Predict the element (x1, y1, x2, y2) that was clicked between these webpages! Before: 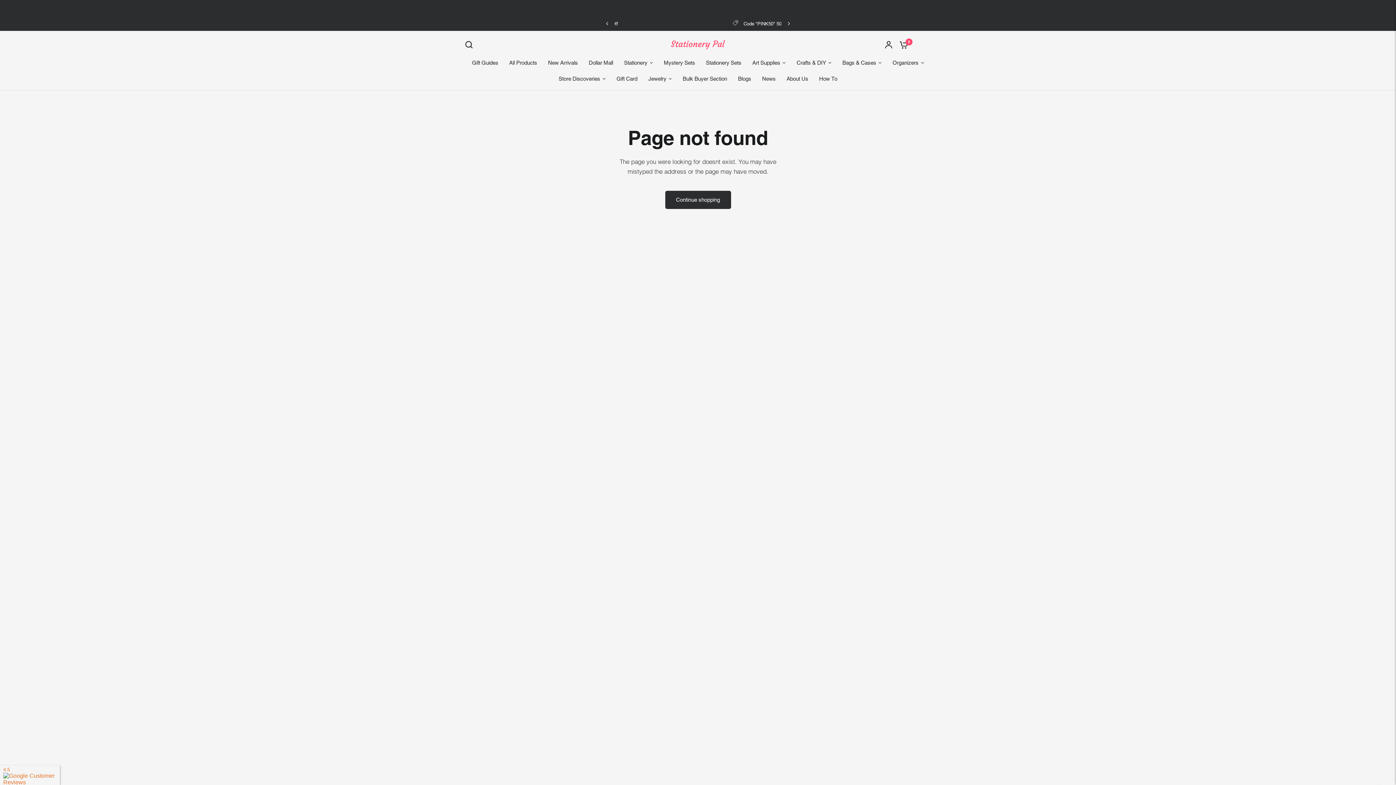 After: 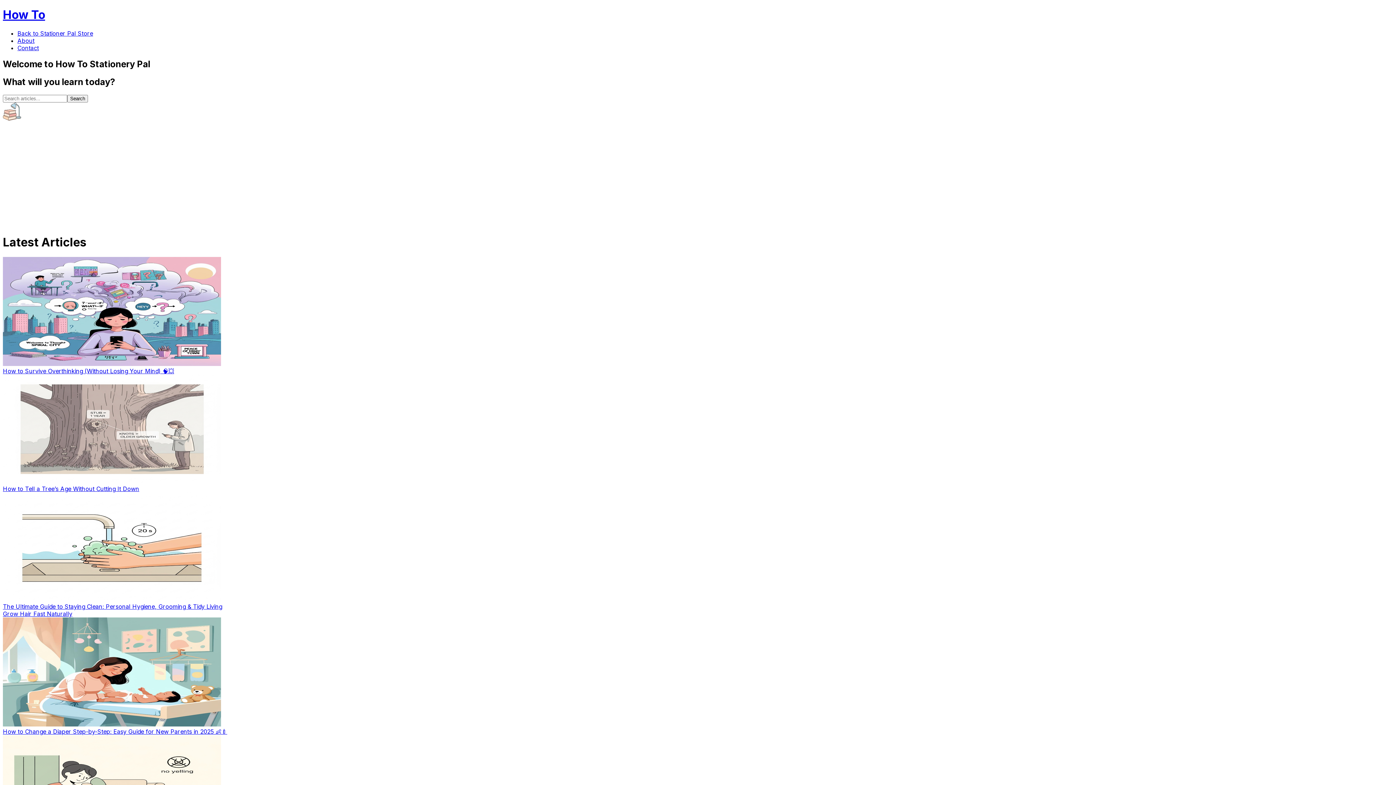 Action: label: How To bbox: (819, 74, 837, 83)